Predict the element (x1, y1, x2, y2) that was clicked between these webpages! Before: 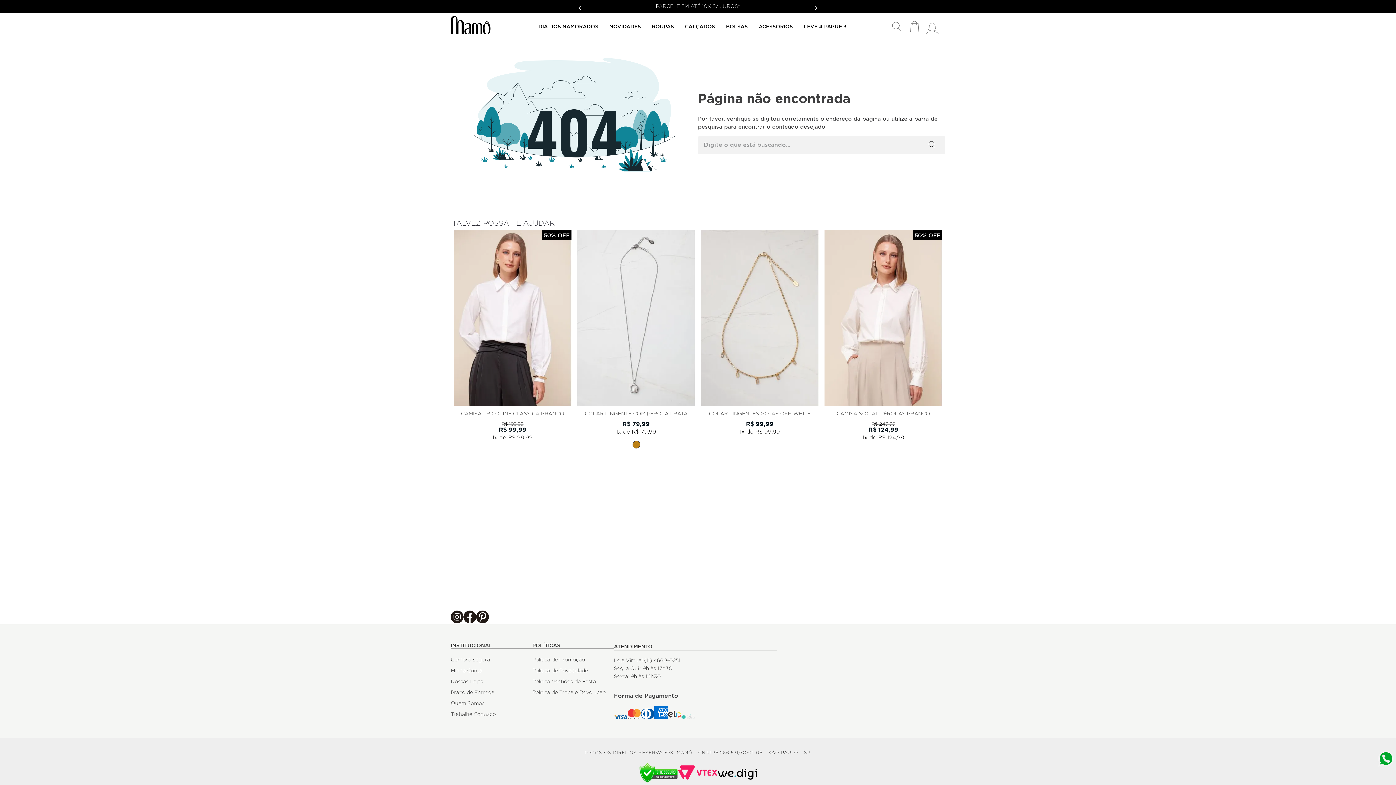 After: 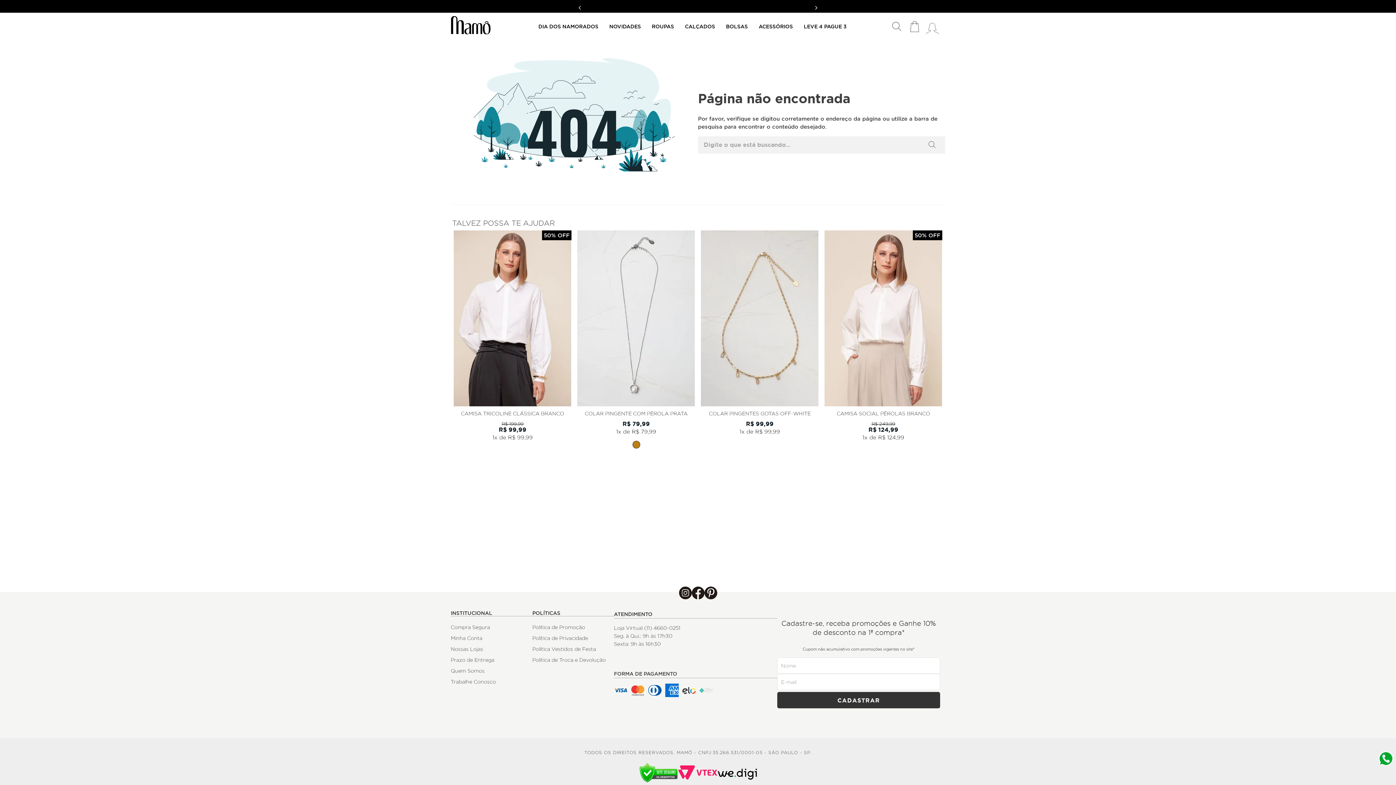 Action: bbox: (463, 618, 476, 624)